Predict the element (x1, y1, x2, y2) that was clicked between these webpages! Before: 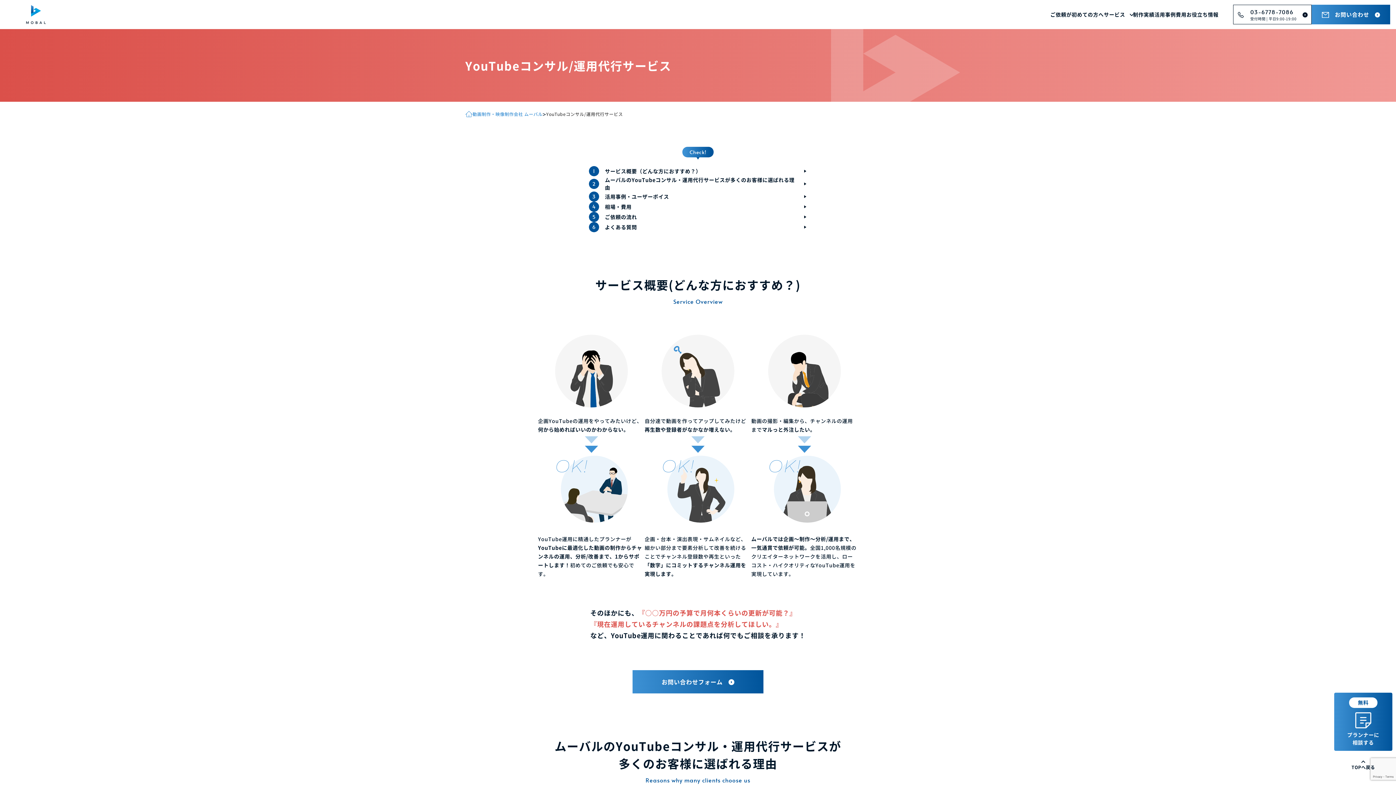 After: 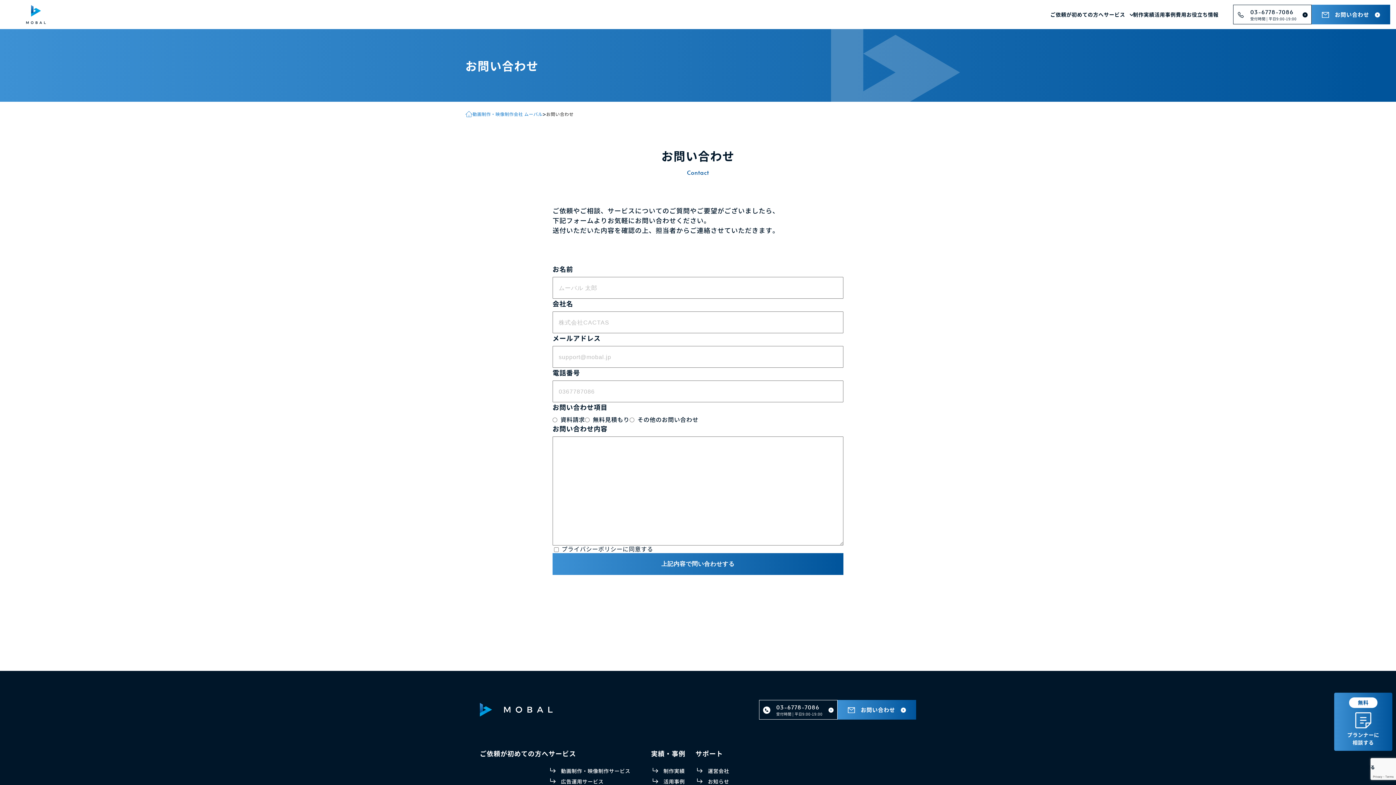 Action: label: お問い合わせ bbox: (1312, 4, 1390, 24)